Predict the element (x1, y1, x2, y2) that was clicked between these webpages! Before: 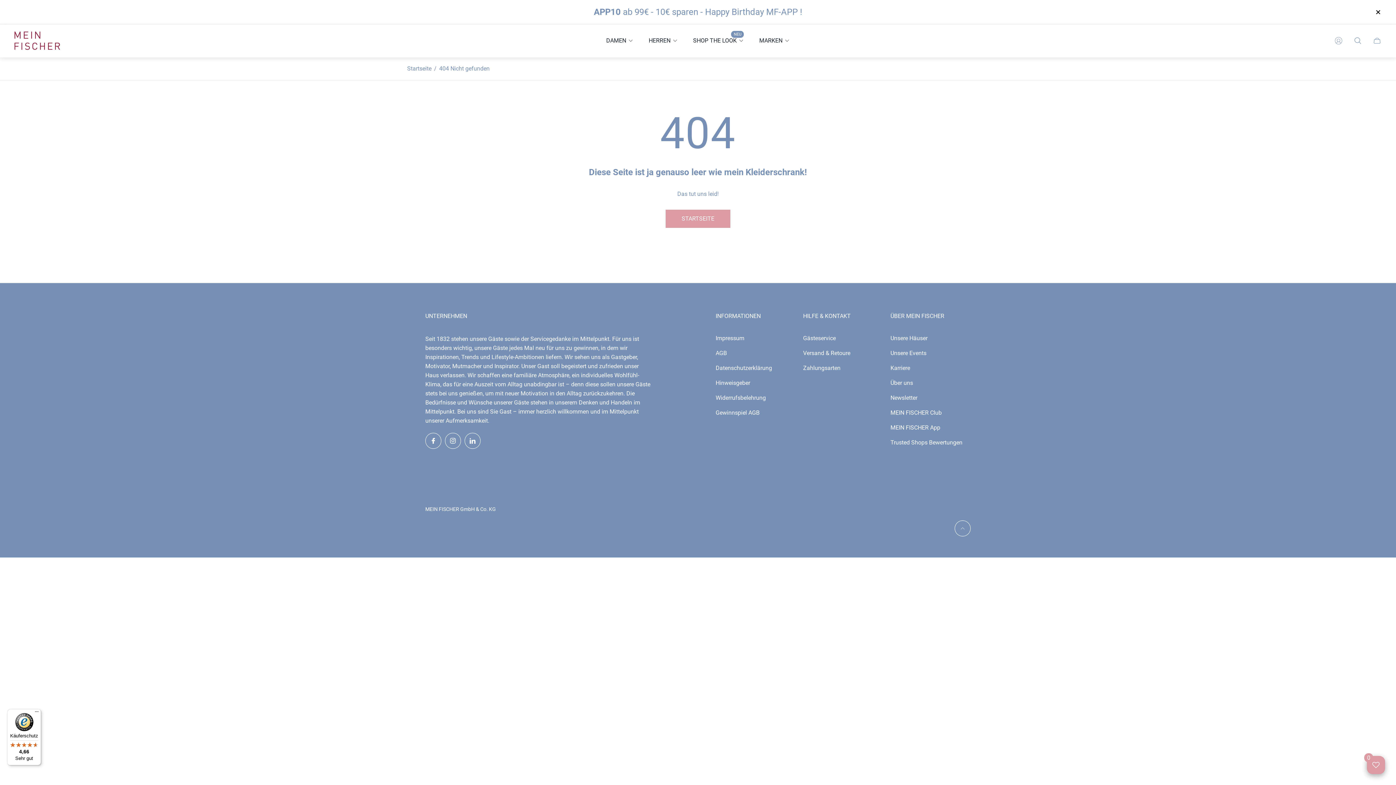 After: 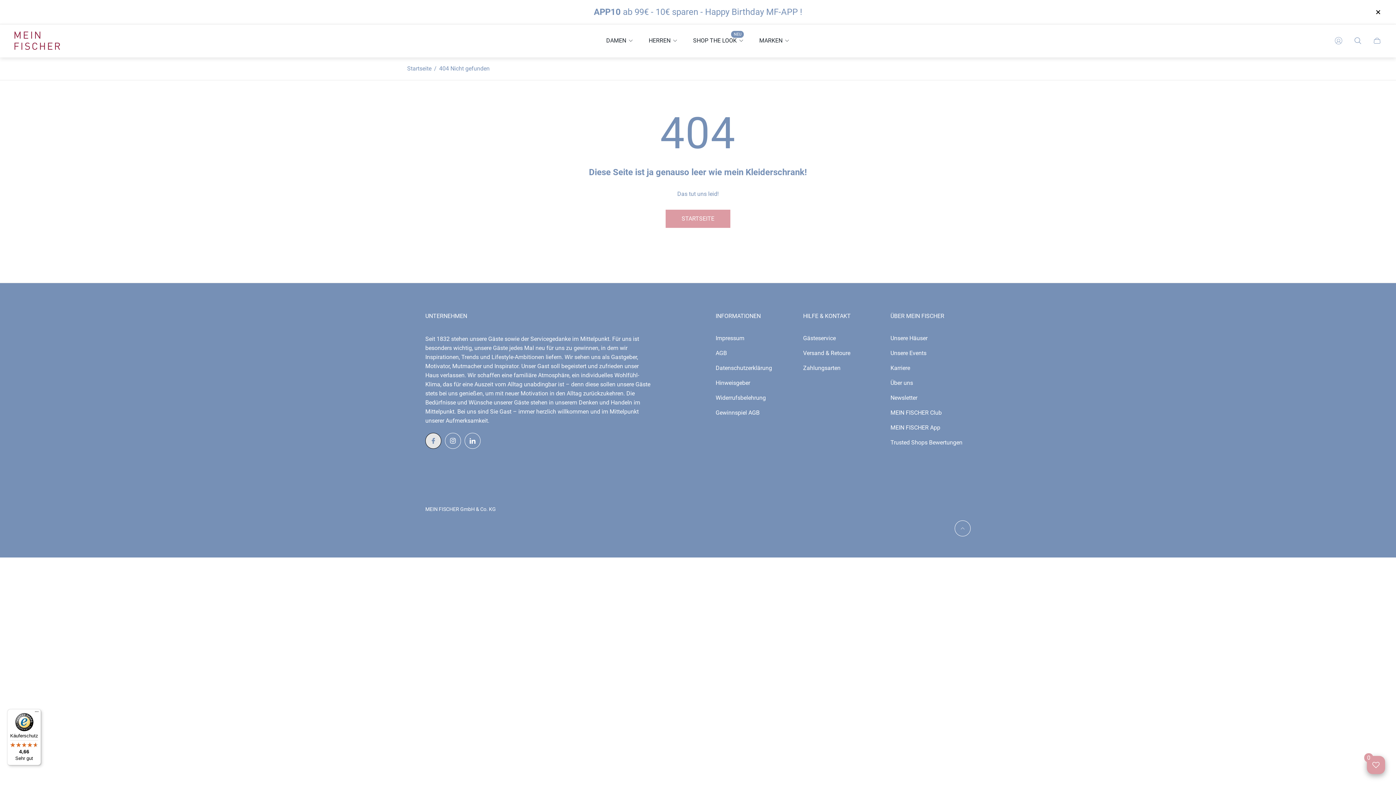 Action: label: Besuchen Sie unser facebook Seite. In einem neuen Fenster öffnen bbox: (425, 433, 441, 449)